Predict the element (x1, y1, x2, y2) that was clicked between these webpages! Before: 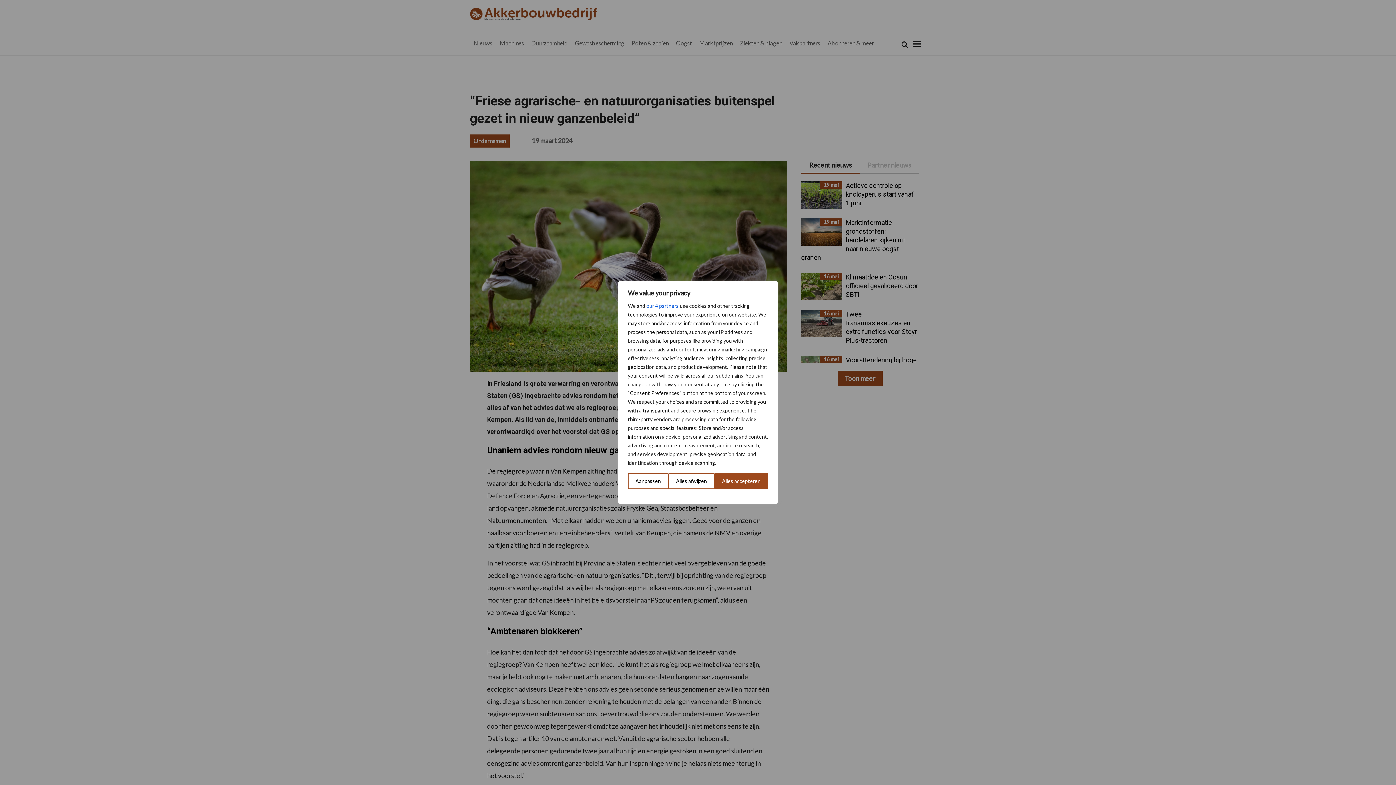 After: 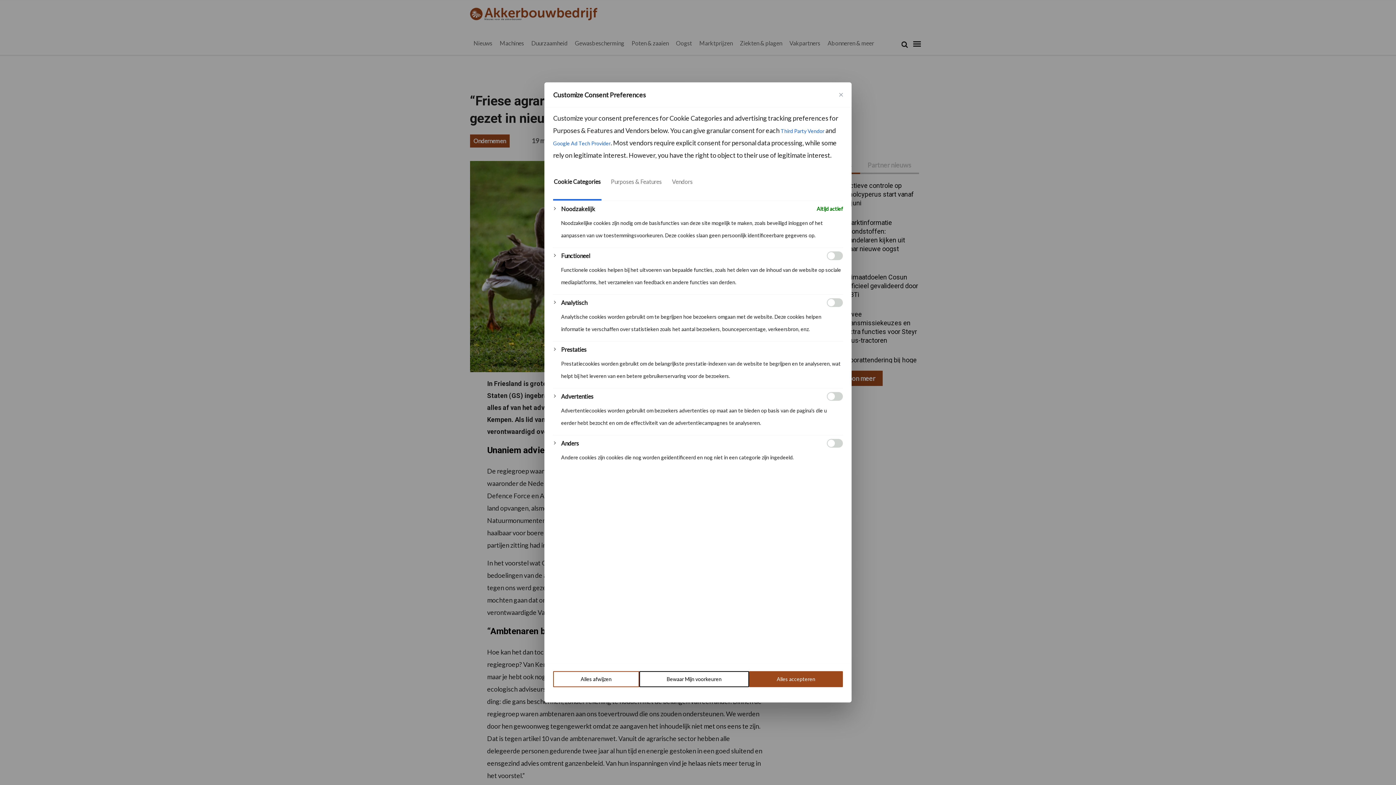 Action: bbox: (628, 473, 668, 489) label: Aanpassen